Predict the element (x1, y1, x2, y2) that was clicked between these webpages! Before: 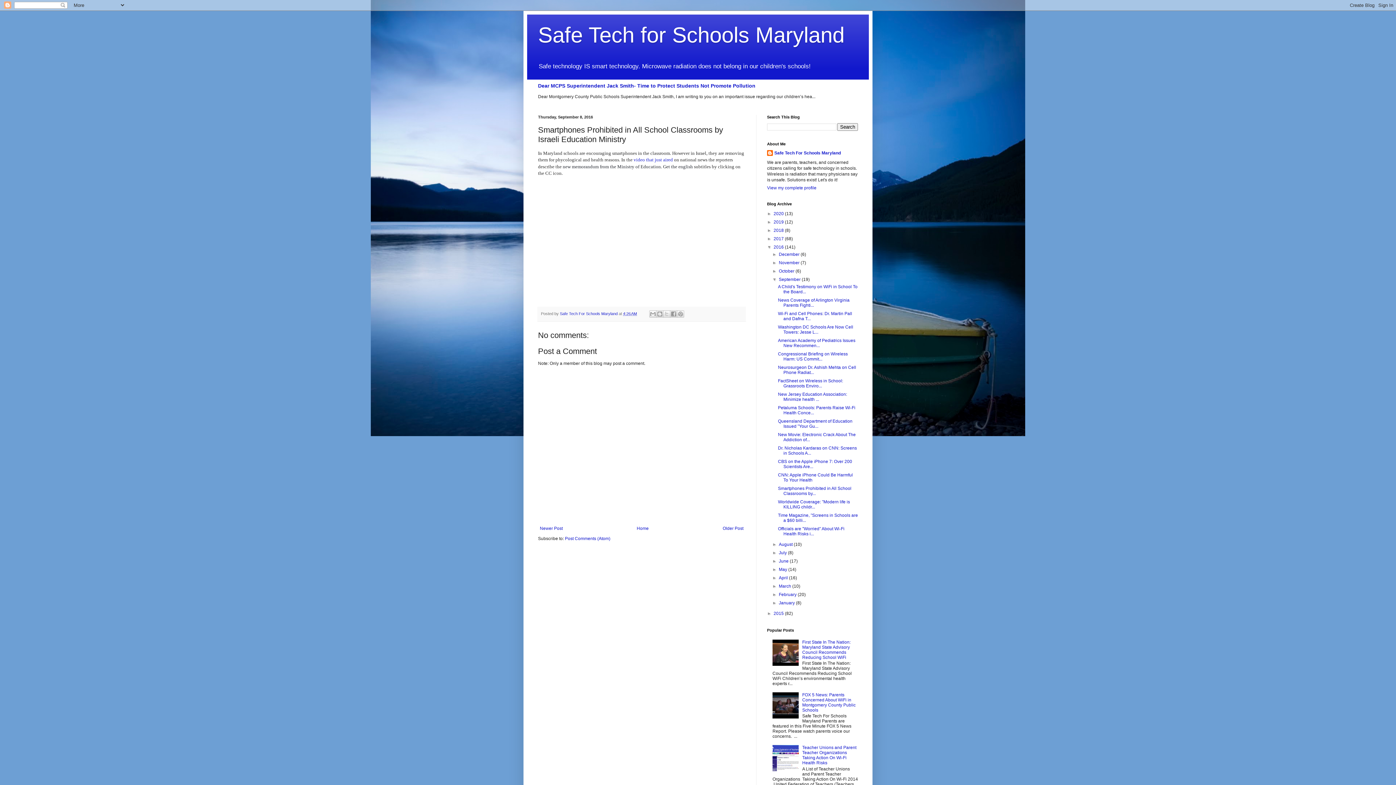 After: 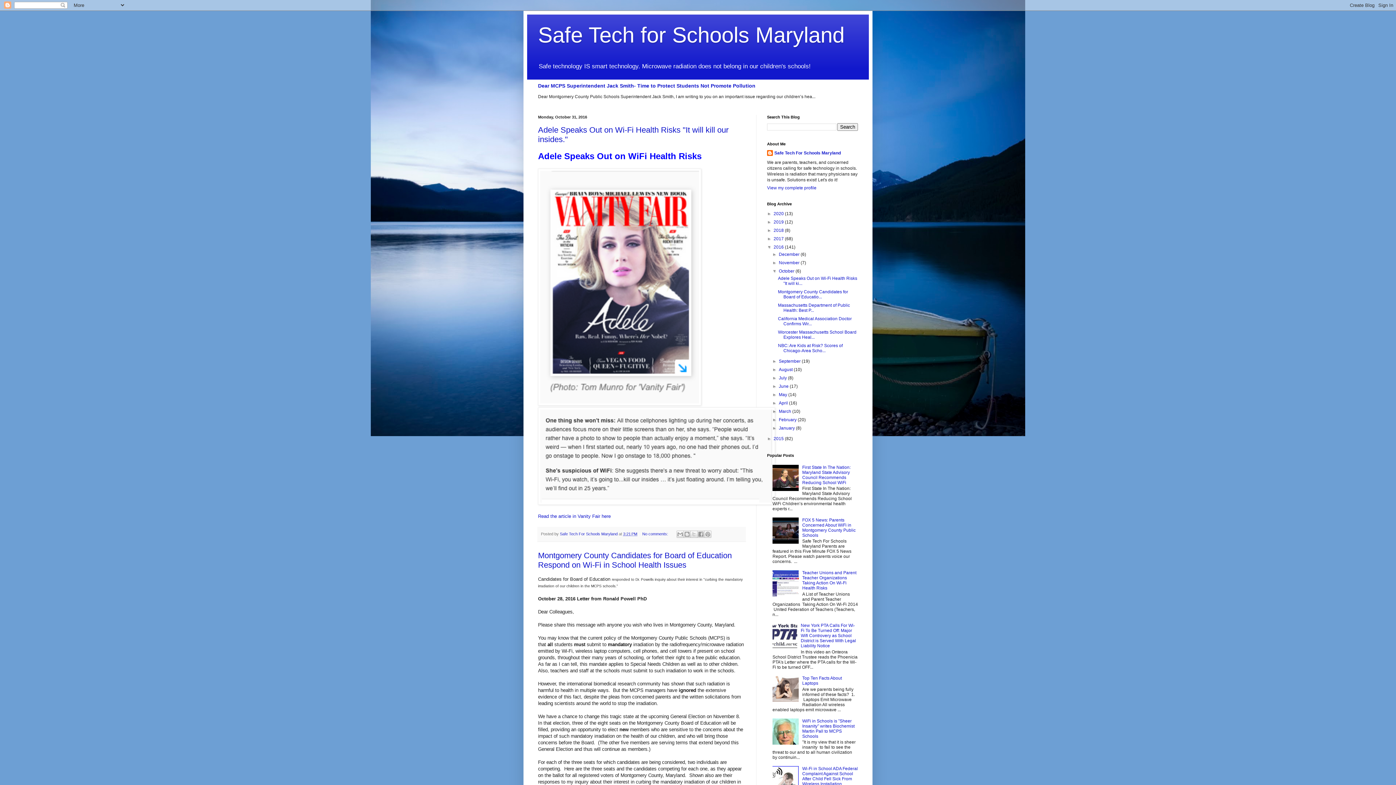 Action: label: October  bbox: (779, 268, 795, 273)